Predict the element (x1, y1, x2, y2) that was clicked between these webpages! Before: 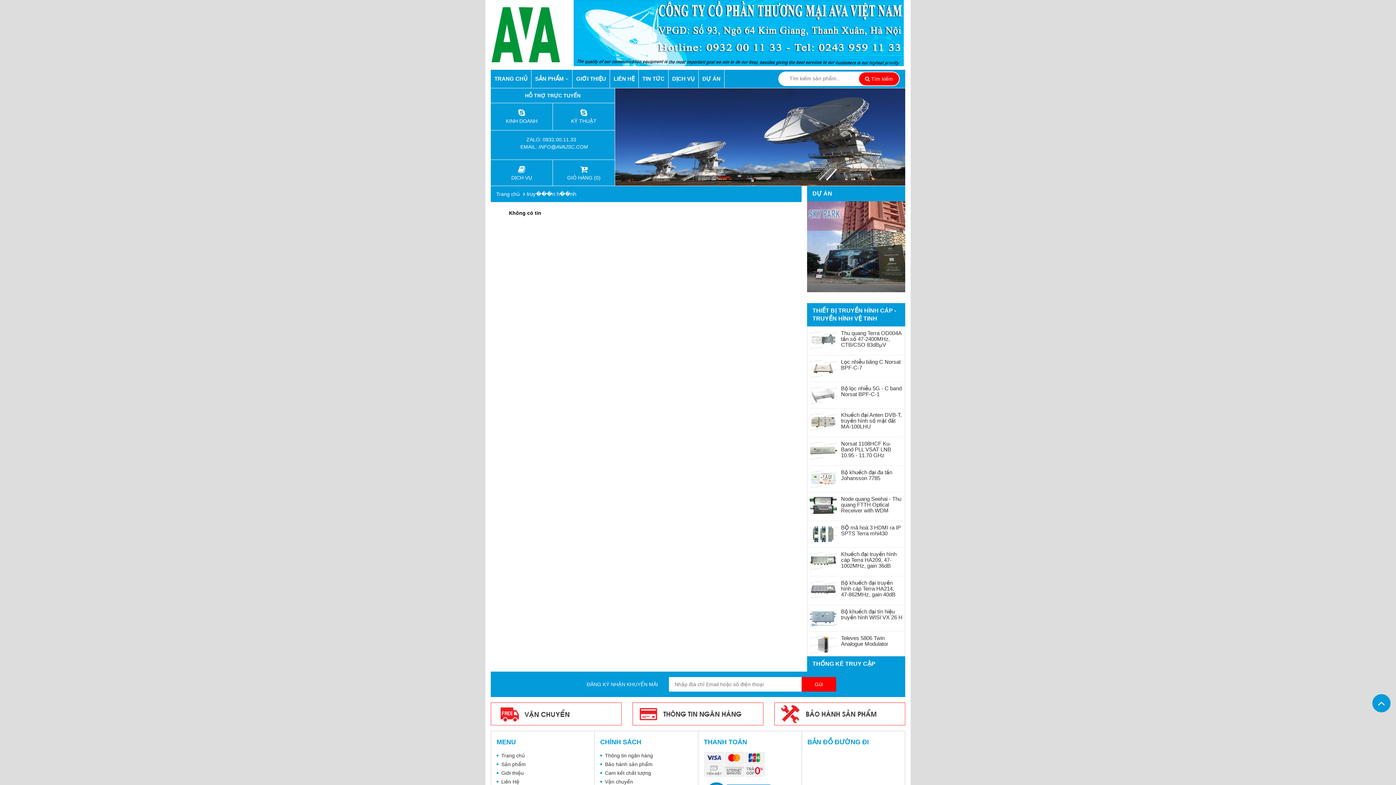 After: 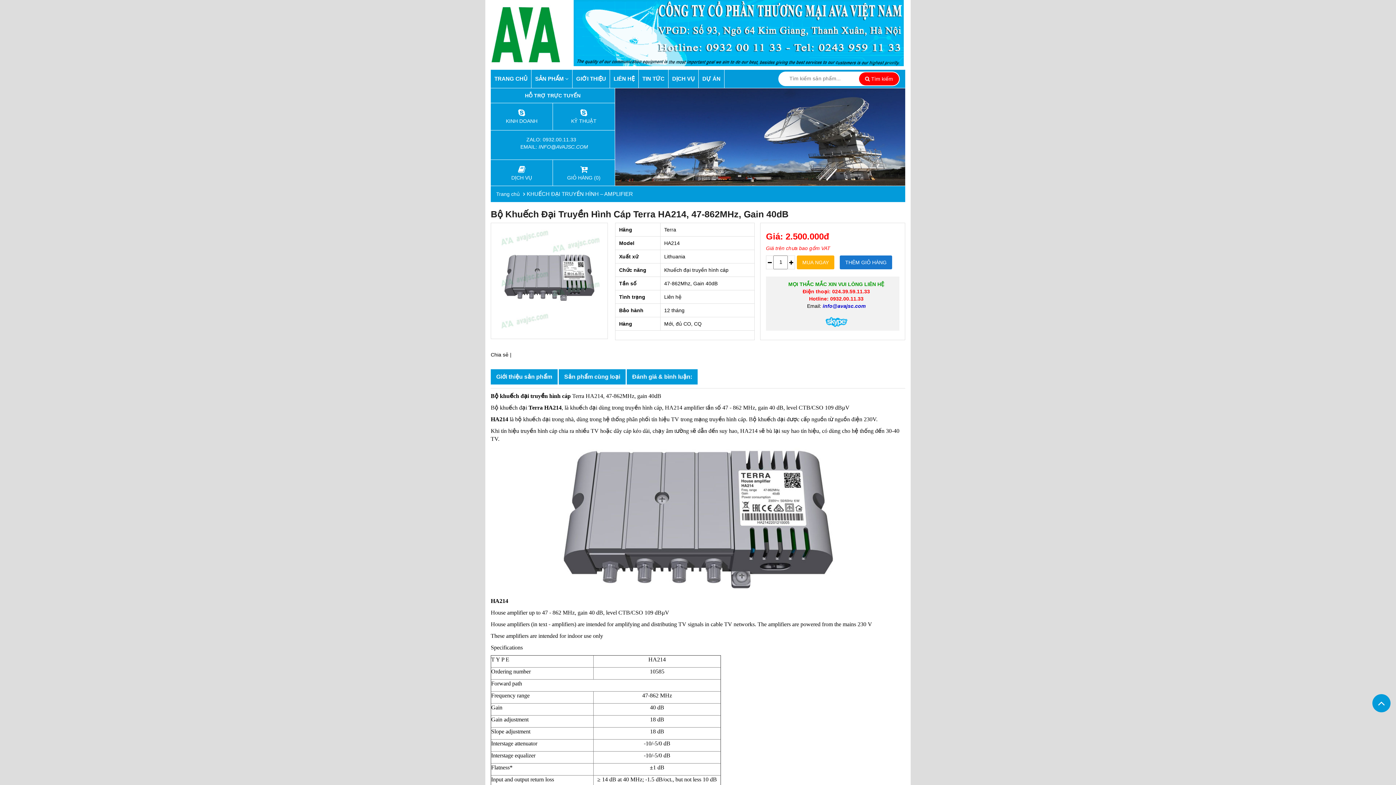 Action: bbox: (809, 580, 837, 599)